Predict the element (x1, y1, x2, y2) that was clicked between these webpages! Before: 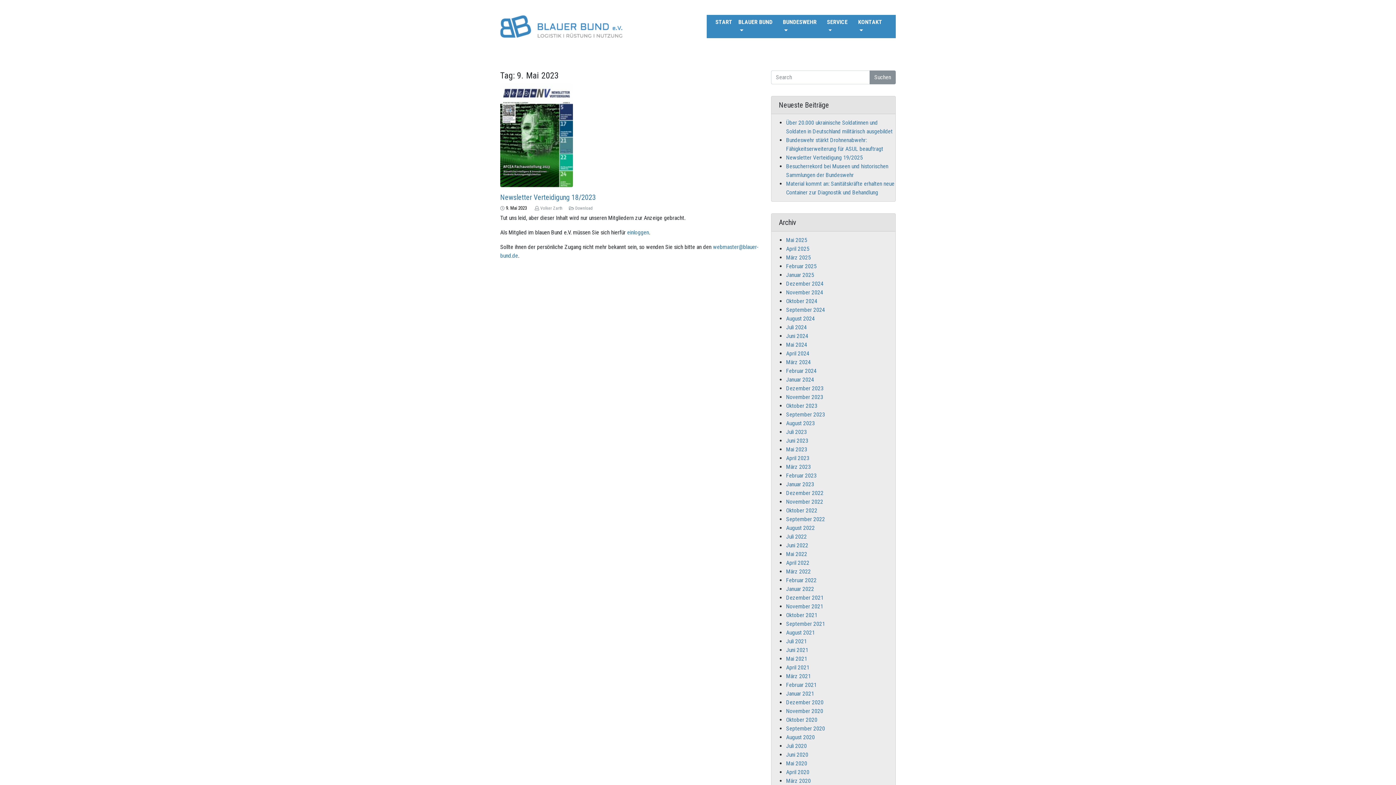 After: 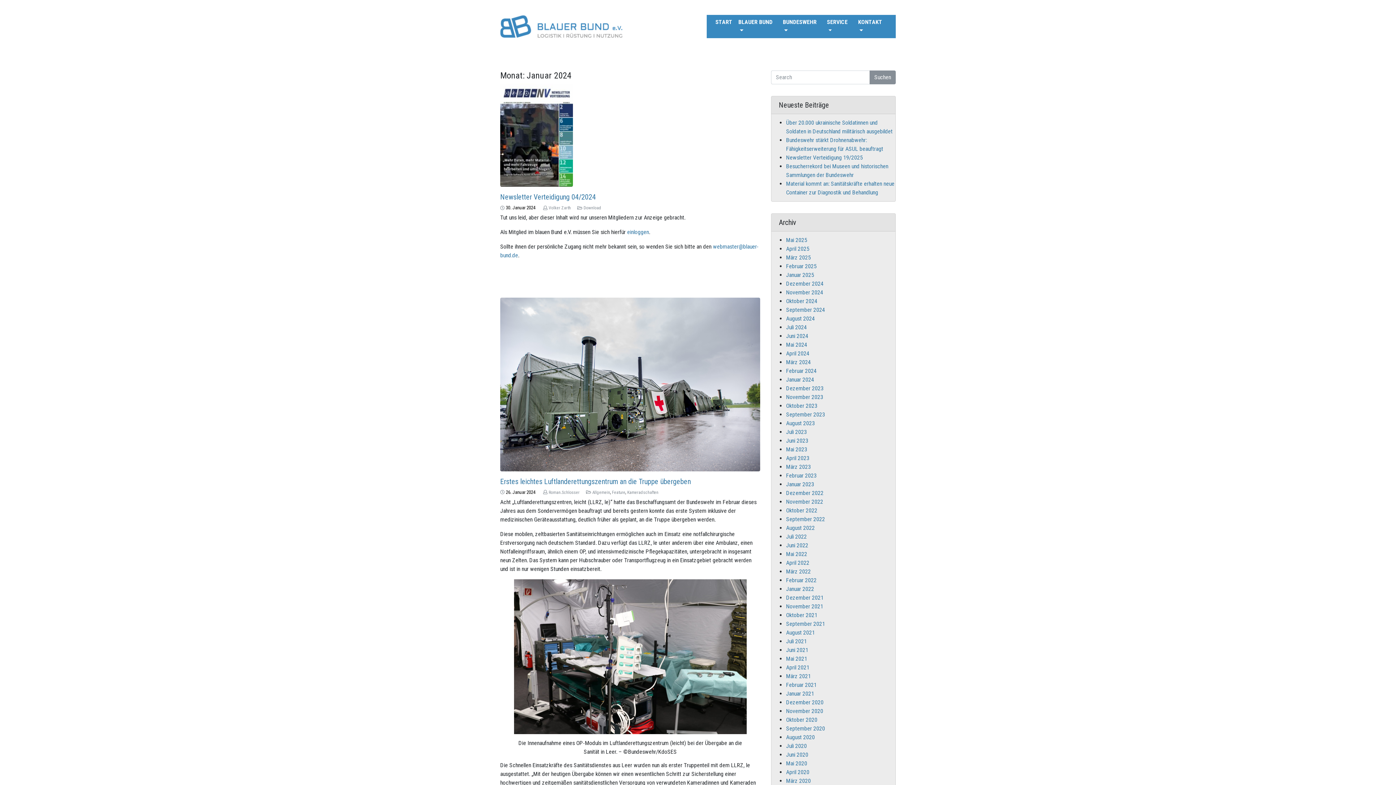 Action: label: Januar 2024 bbox: (786, 376, 814, 383)